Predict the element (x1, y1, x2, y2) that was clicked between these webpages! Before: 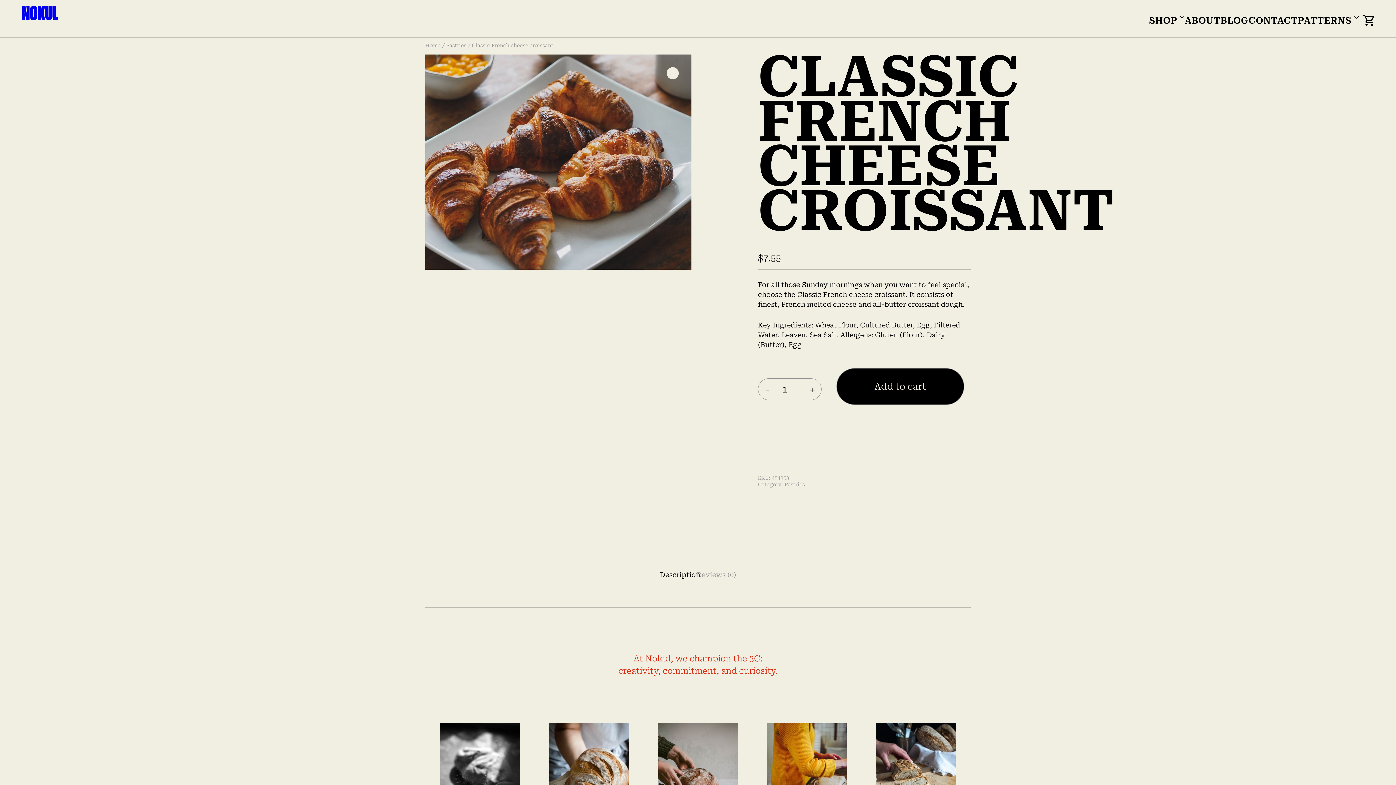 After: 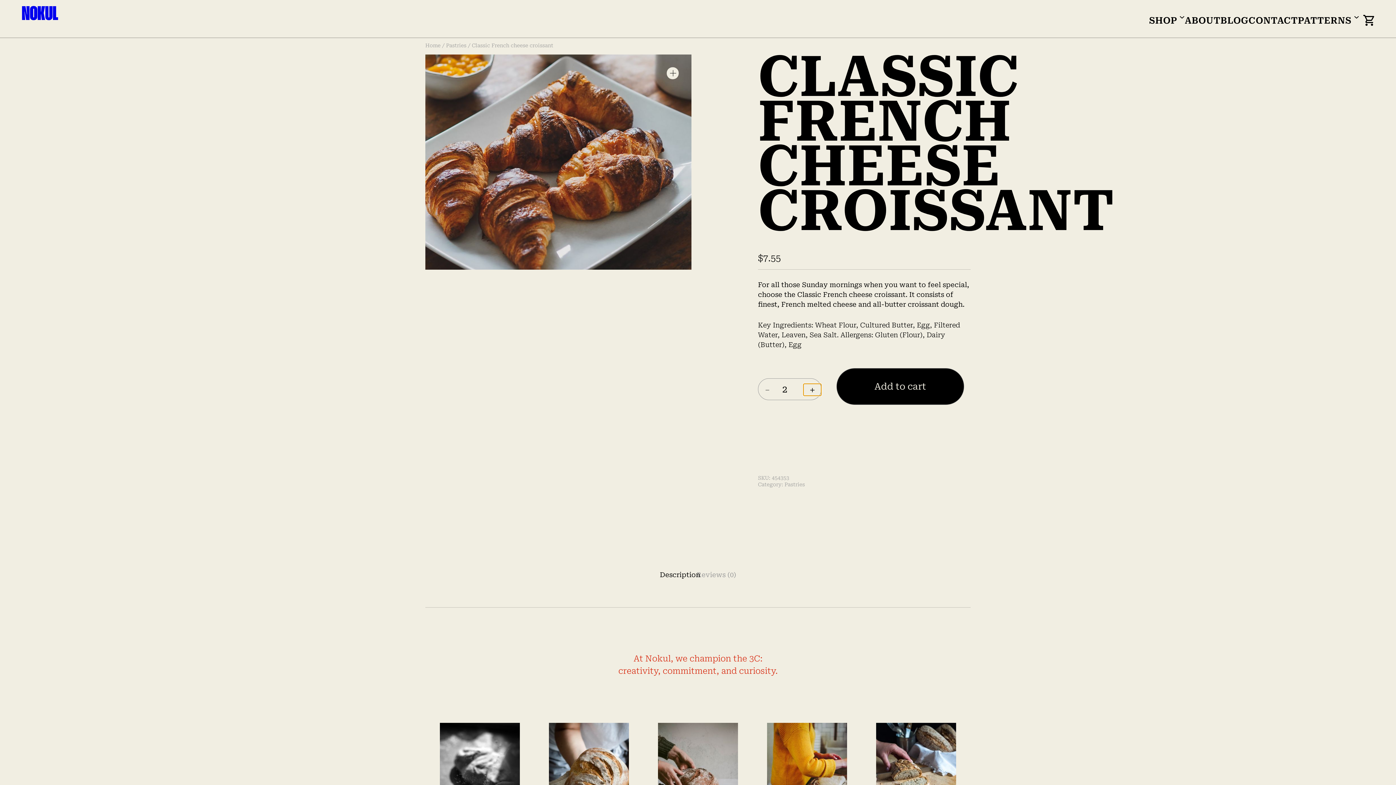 Action: label: ＋ bbox: (803, 383, 821, 395)